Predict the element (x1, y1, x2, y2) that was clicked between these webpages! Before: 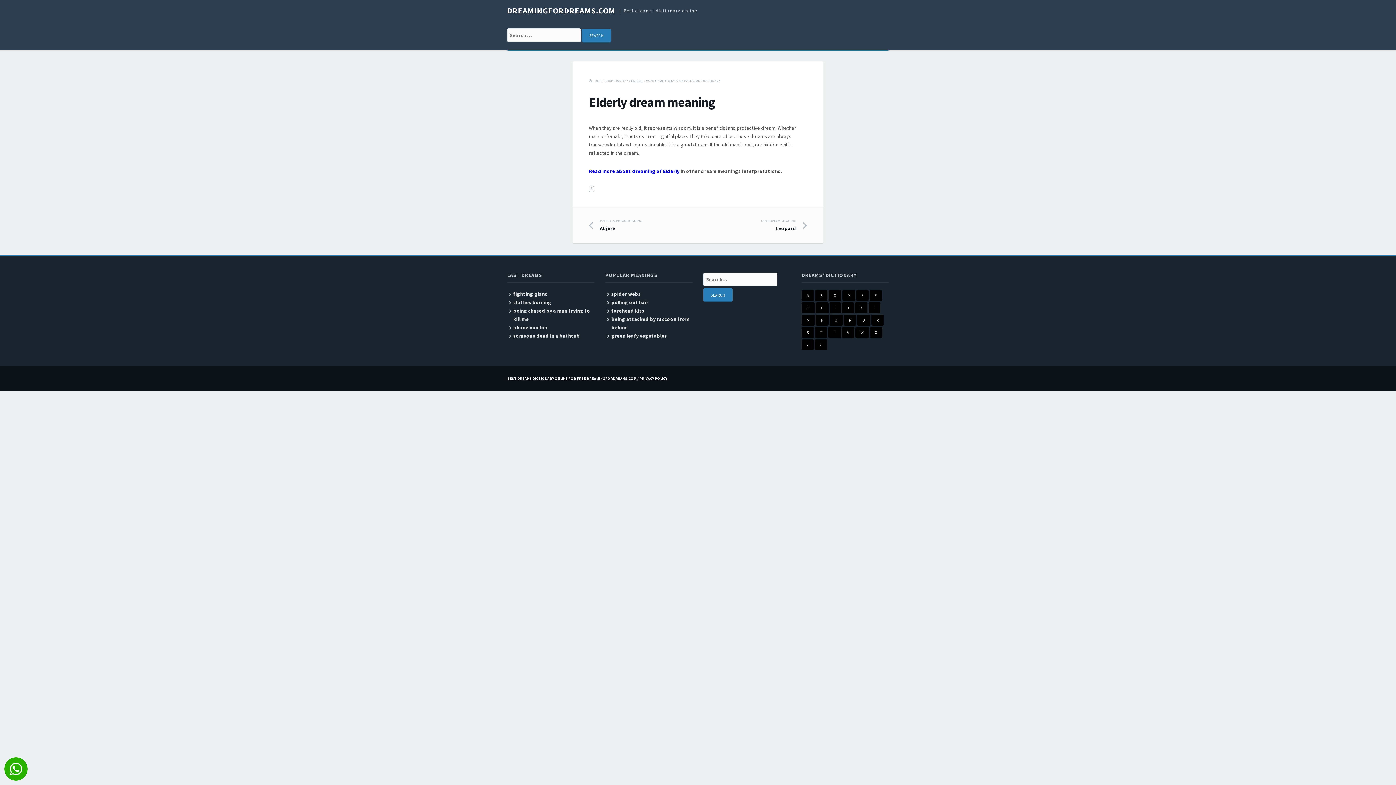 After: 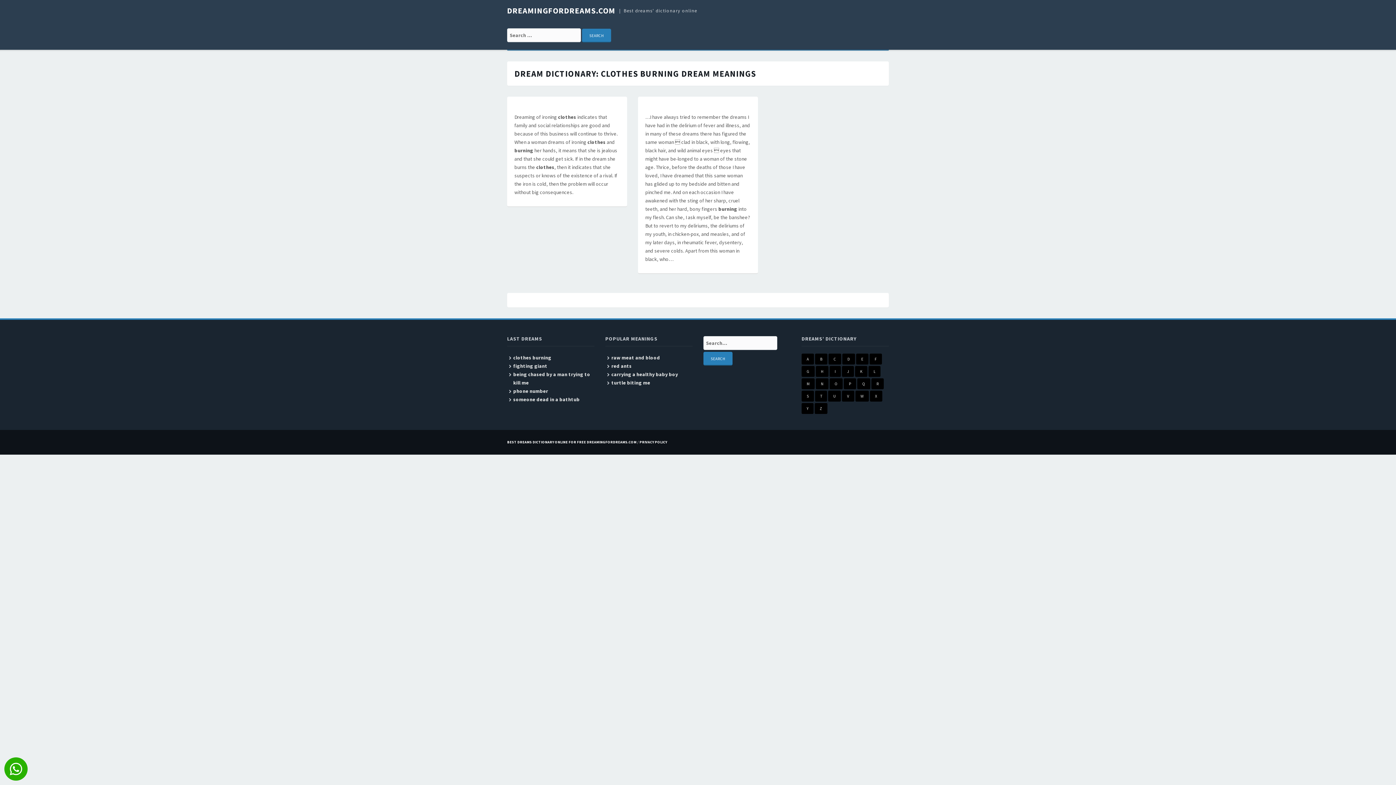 Action: label: clothes burning bbox: (513, 299, 551, 305)